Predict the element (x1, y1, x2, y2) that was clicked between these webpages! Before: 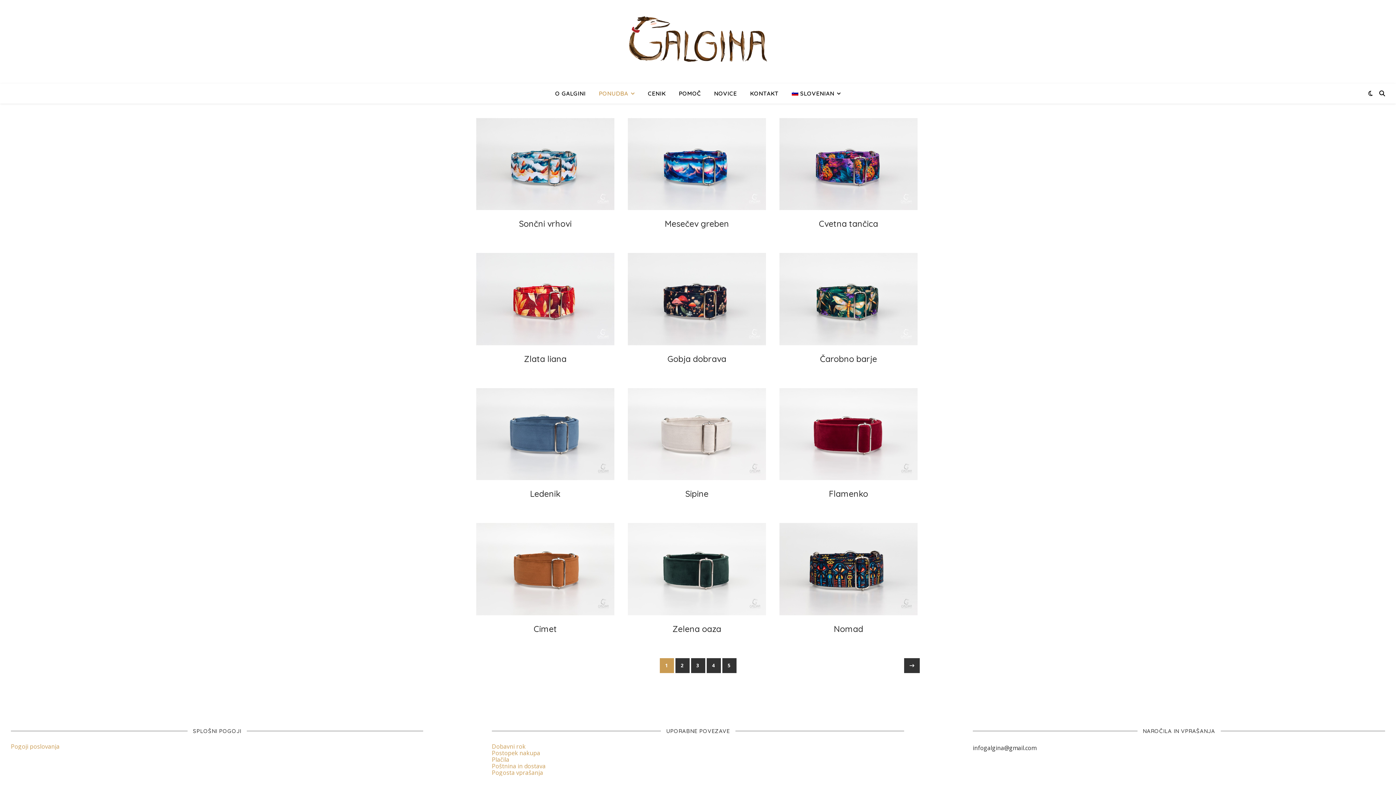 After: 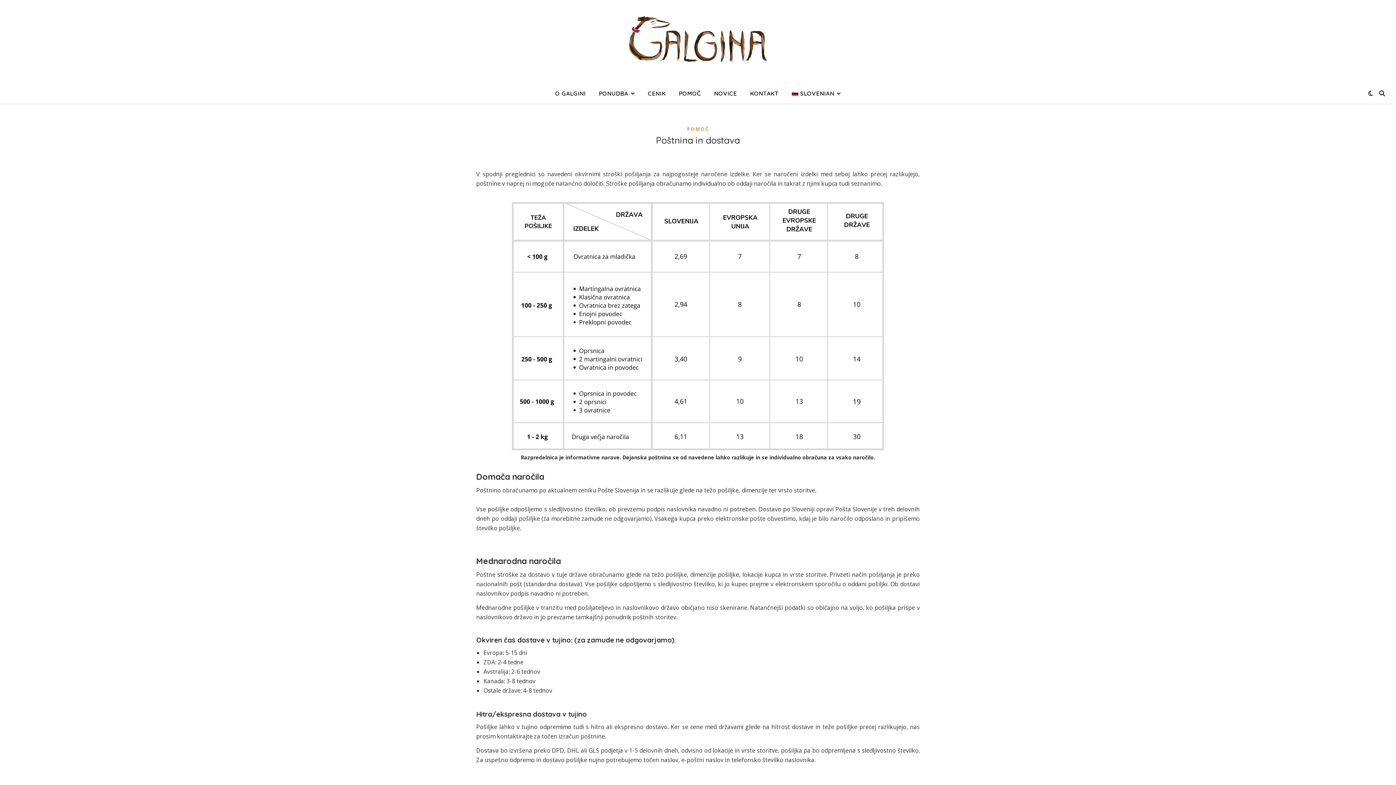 Action: label: Poštnina in dostava bbox: (492, 762, 545, 770)